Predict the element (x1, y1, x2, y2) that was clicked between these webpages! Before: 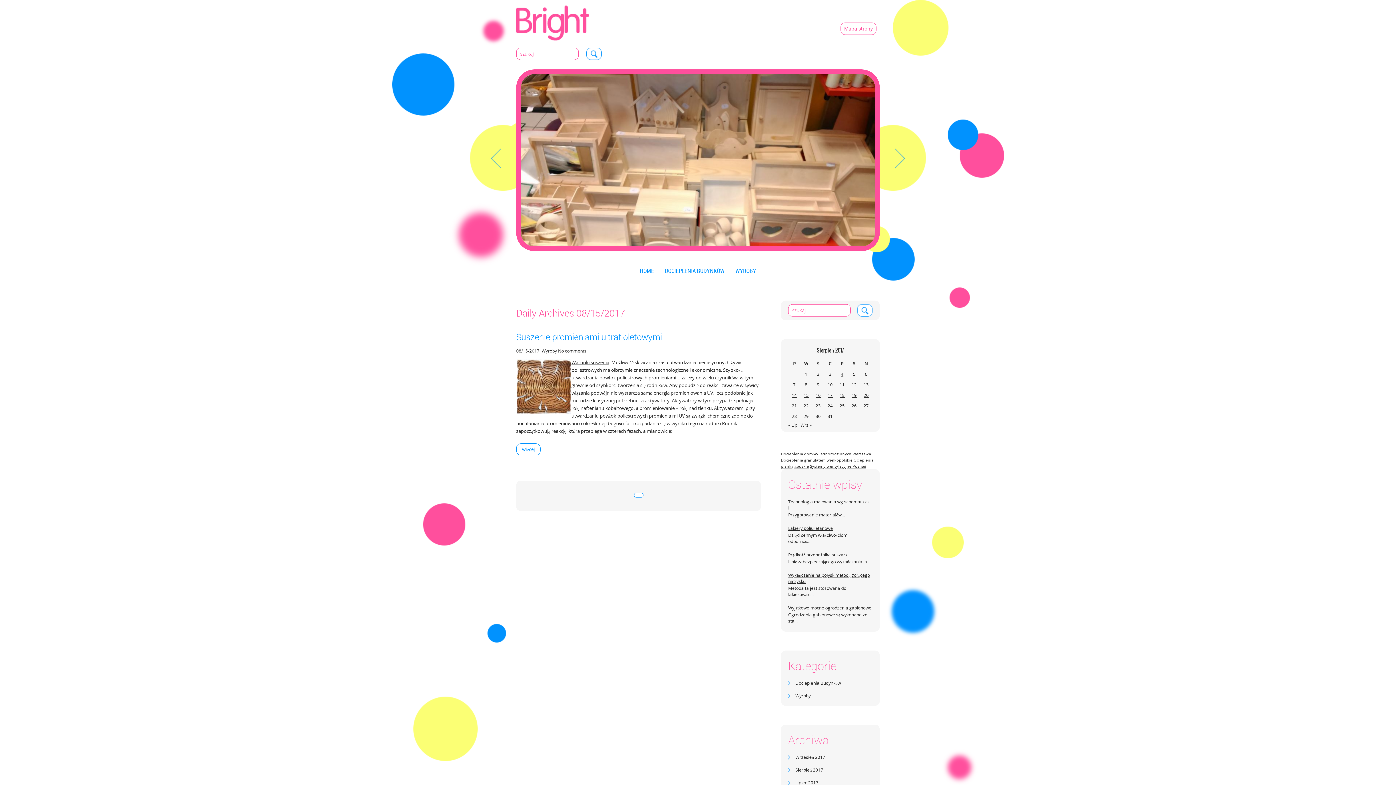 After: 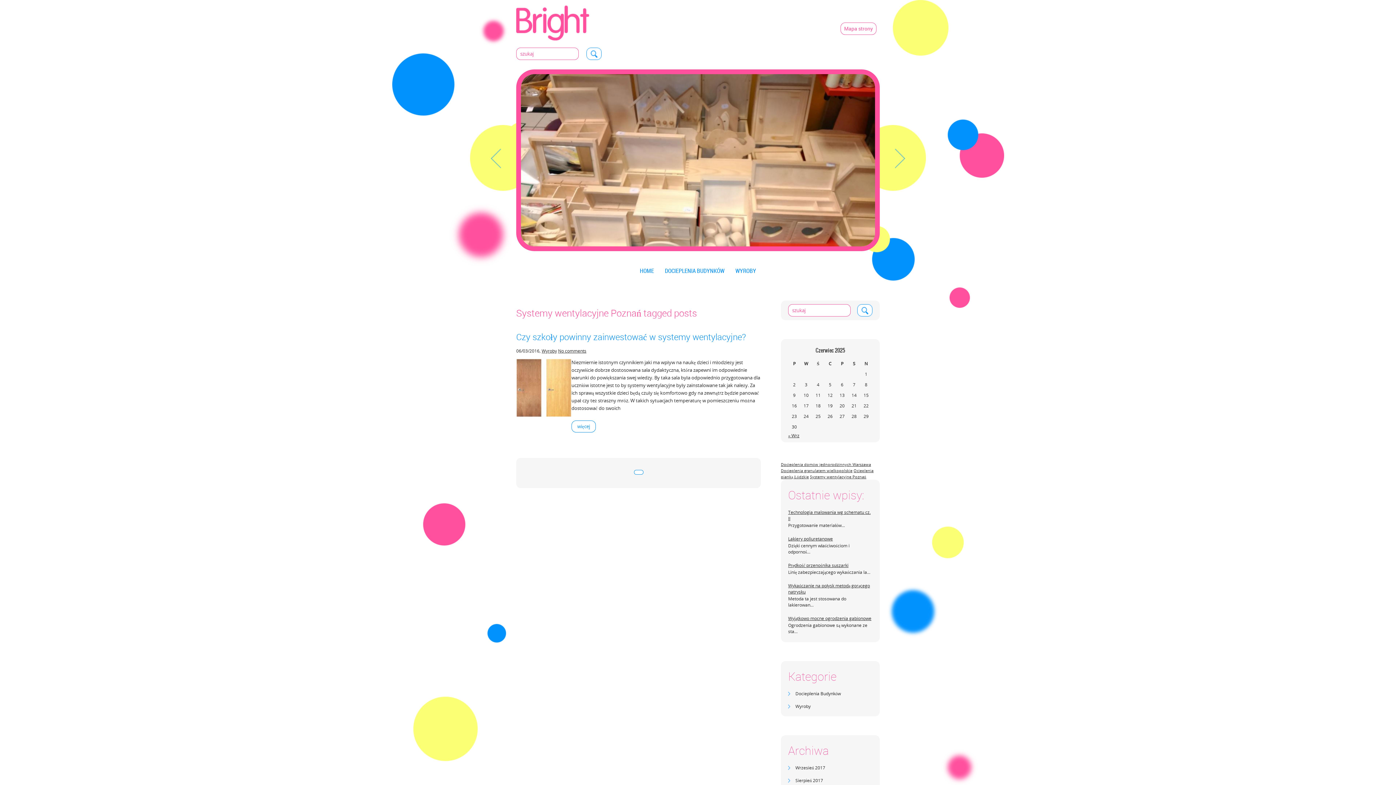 Action: label: Systemy wentylacyjne Poznań (1 post) bbox: (810, 464, 866, 469)